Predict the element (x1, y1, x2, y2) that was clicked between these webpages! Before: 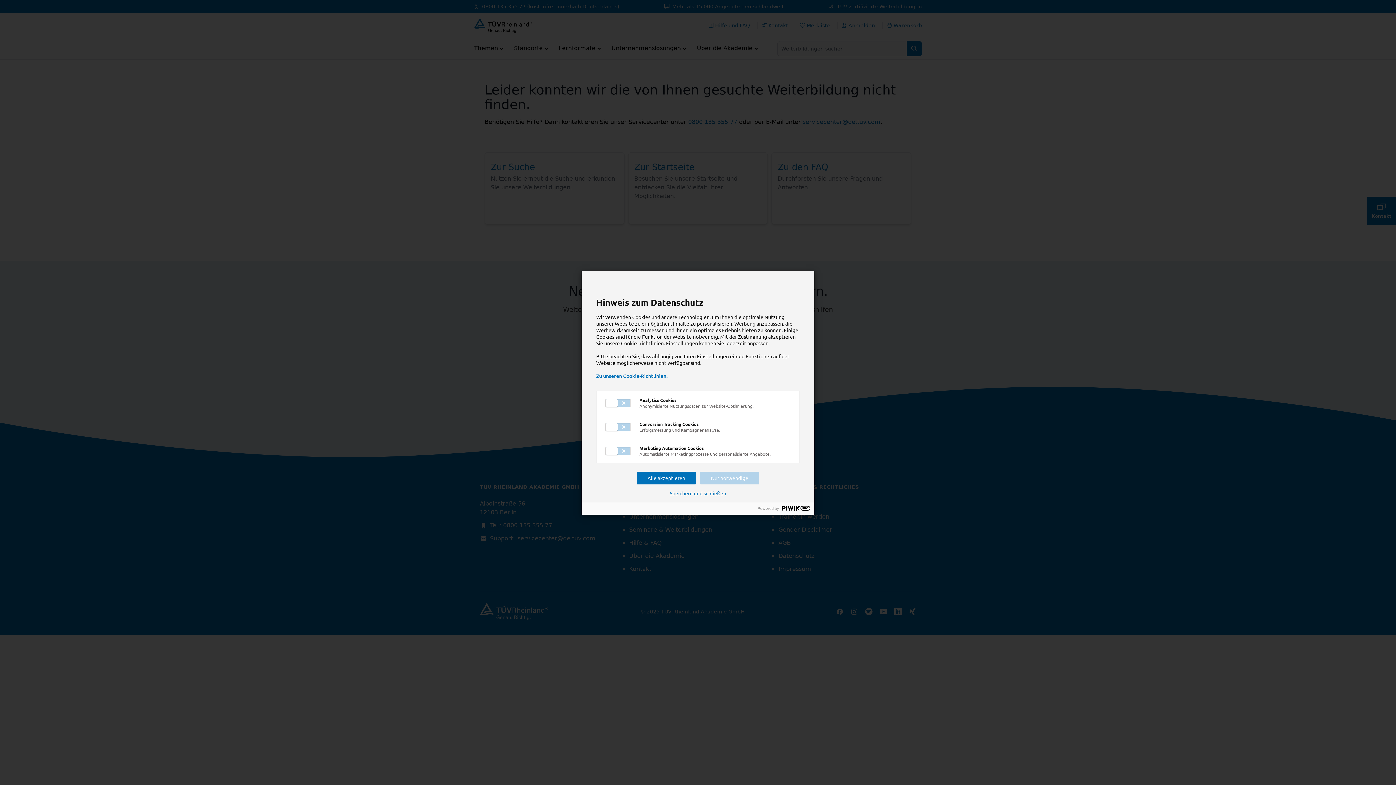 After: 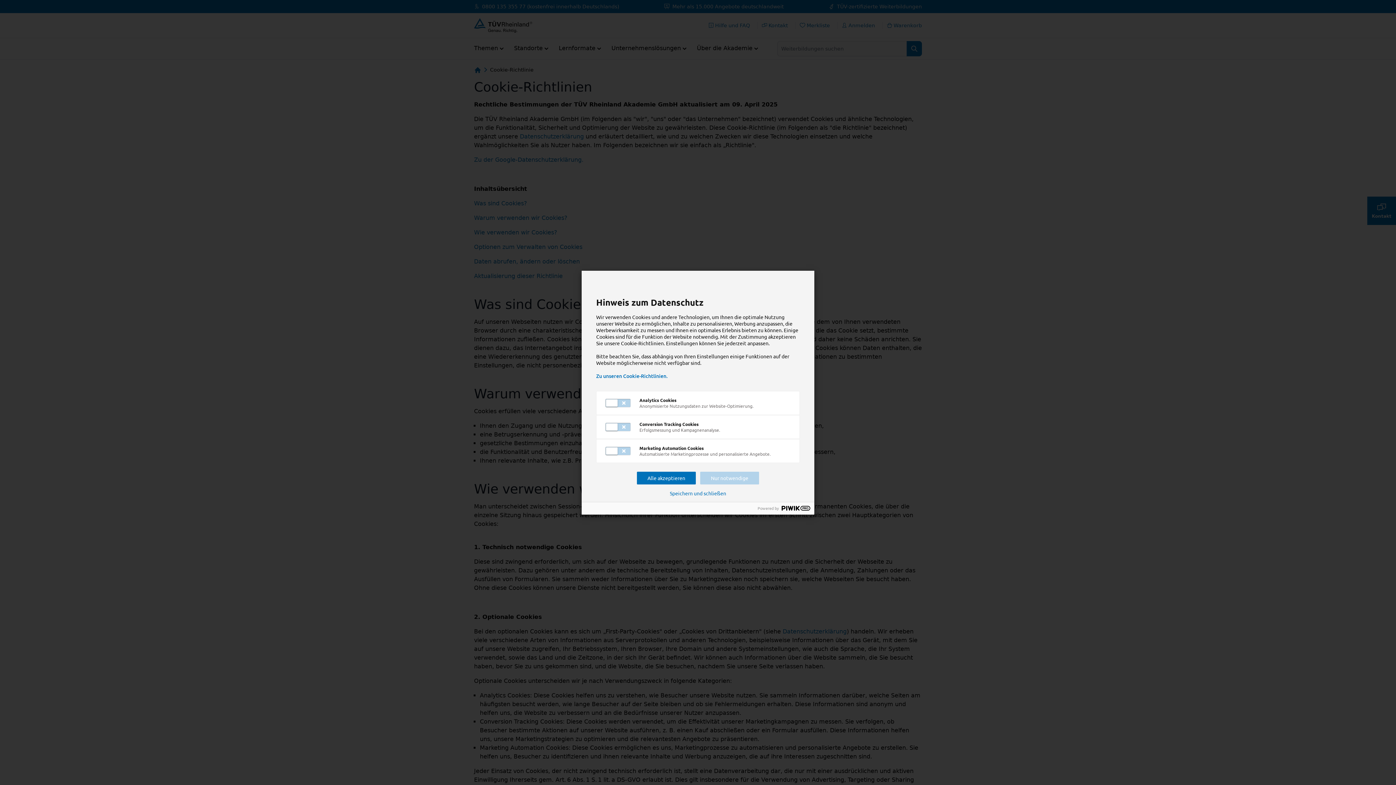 Action: bbox: (596, 372, 668, 379) label: Zu unseren Cookie-Richtlinien.